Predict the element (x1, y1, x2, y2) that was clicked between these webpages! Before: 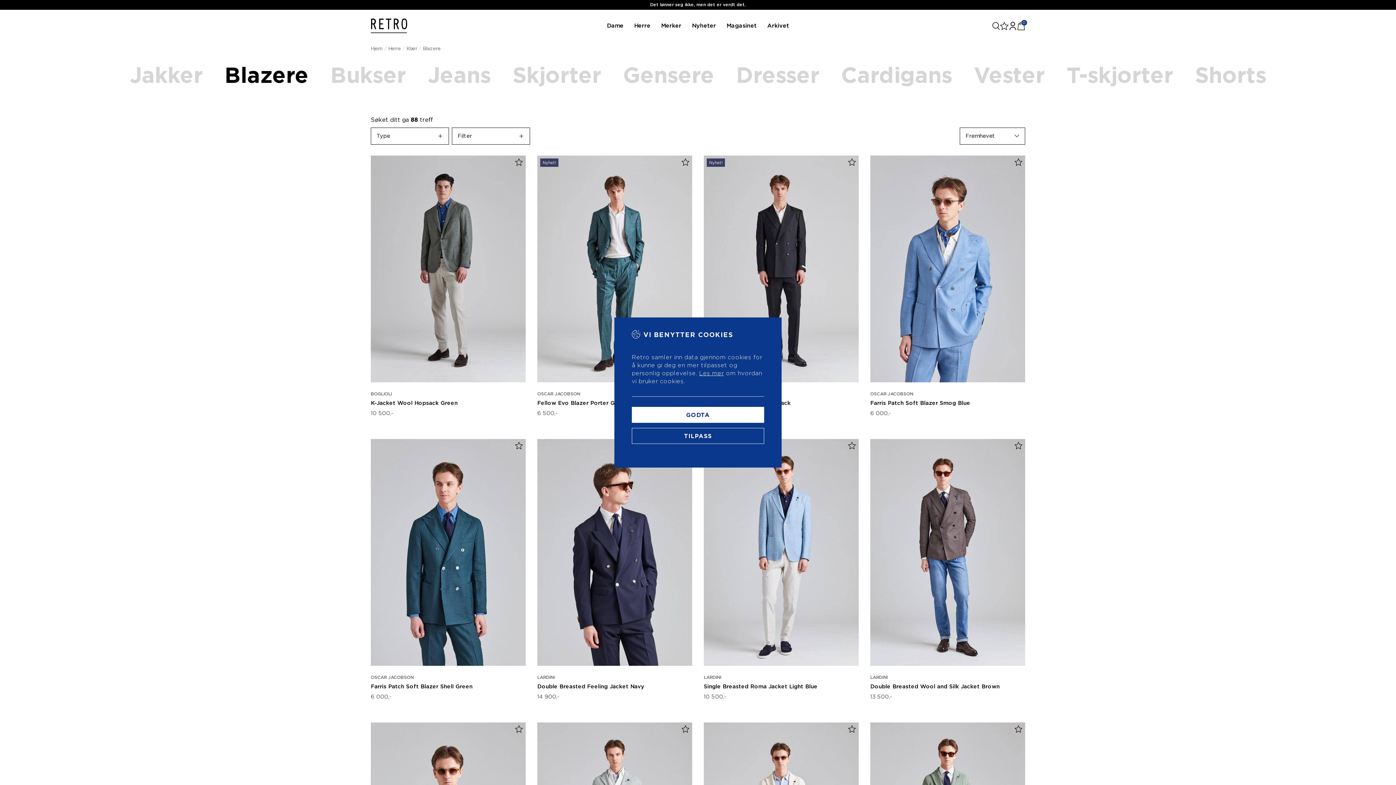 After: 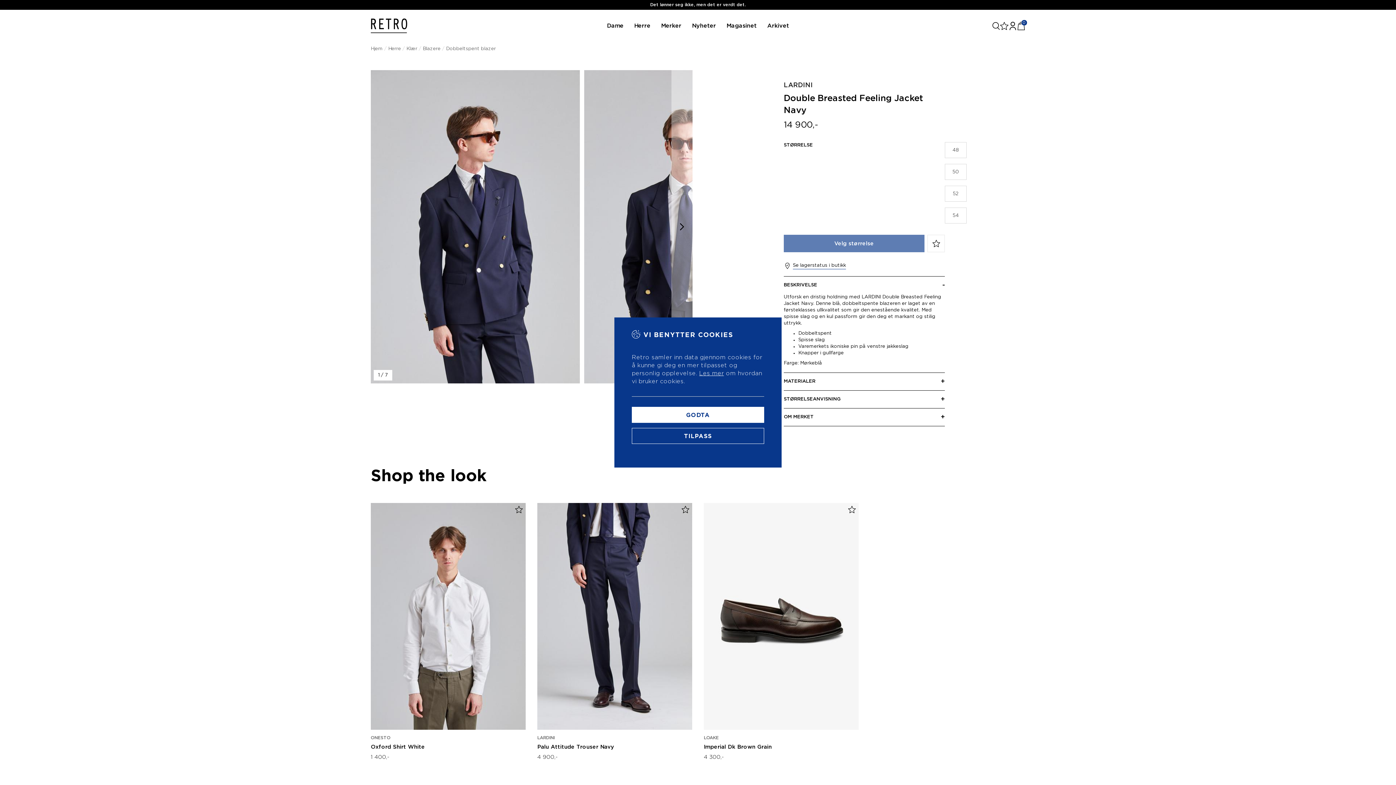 Action: bbox: (537, 684, 644, 689) label: Double Breasted Feeling Jacket Navy